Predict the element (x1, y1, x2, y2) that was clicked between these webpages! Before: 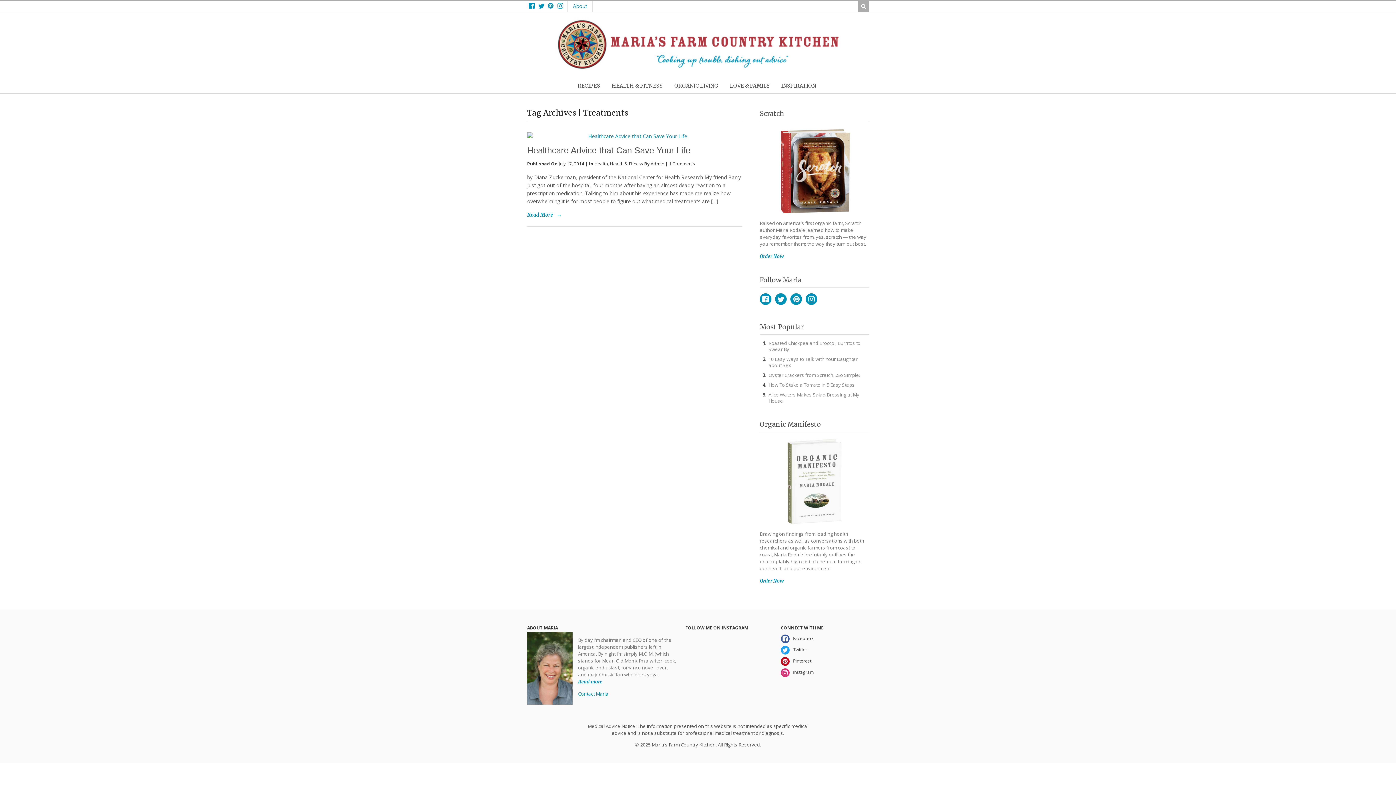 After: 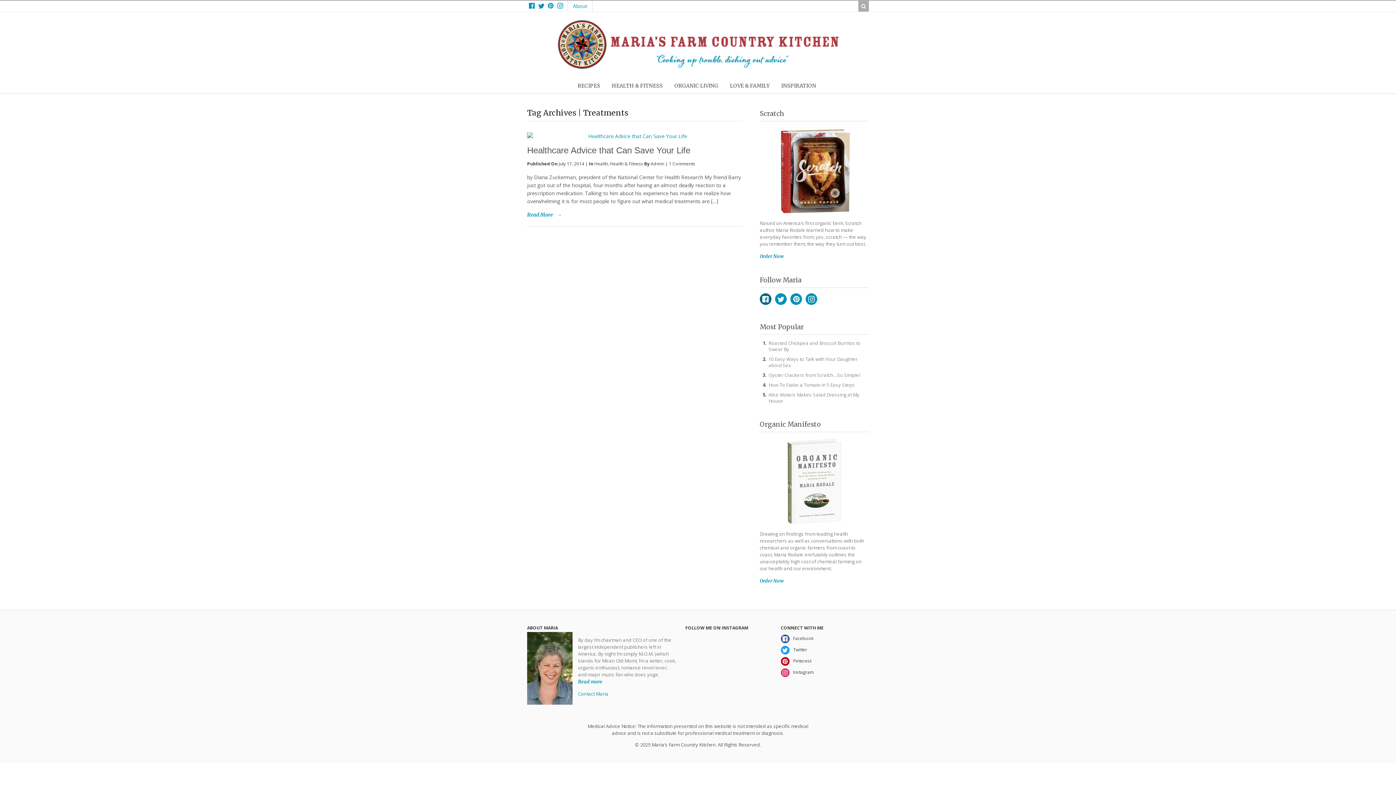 Action: label: Facebook bbox: (760, 293, 771, 305)